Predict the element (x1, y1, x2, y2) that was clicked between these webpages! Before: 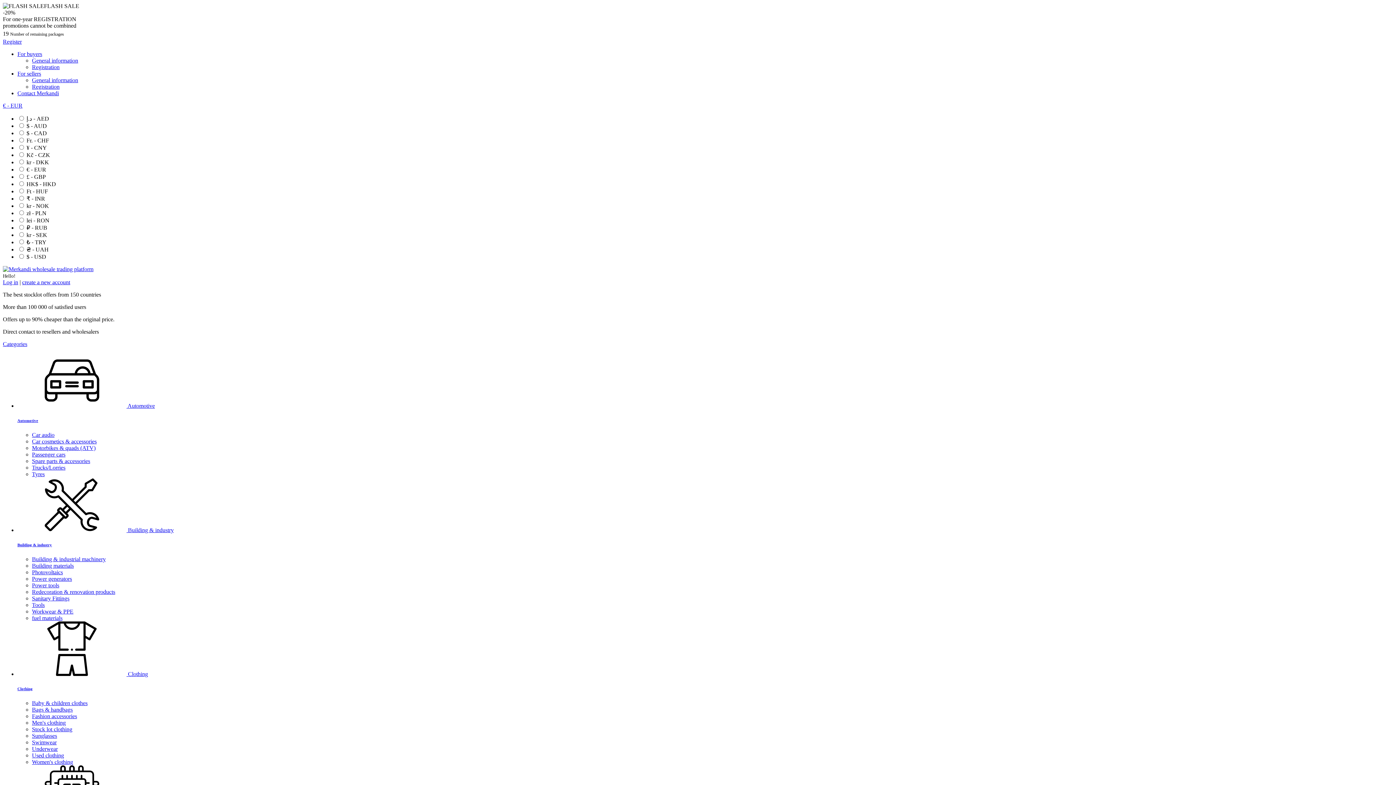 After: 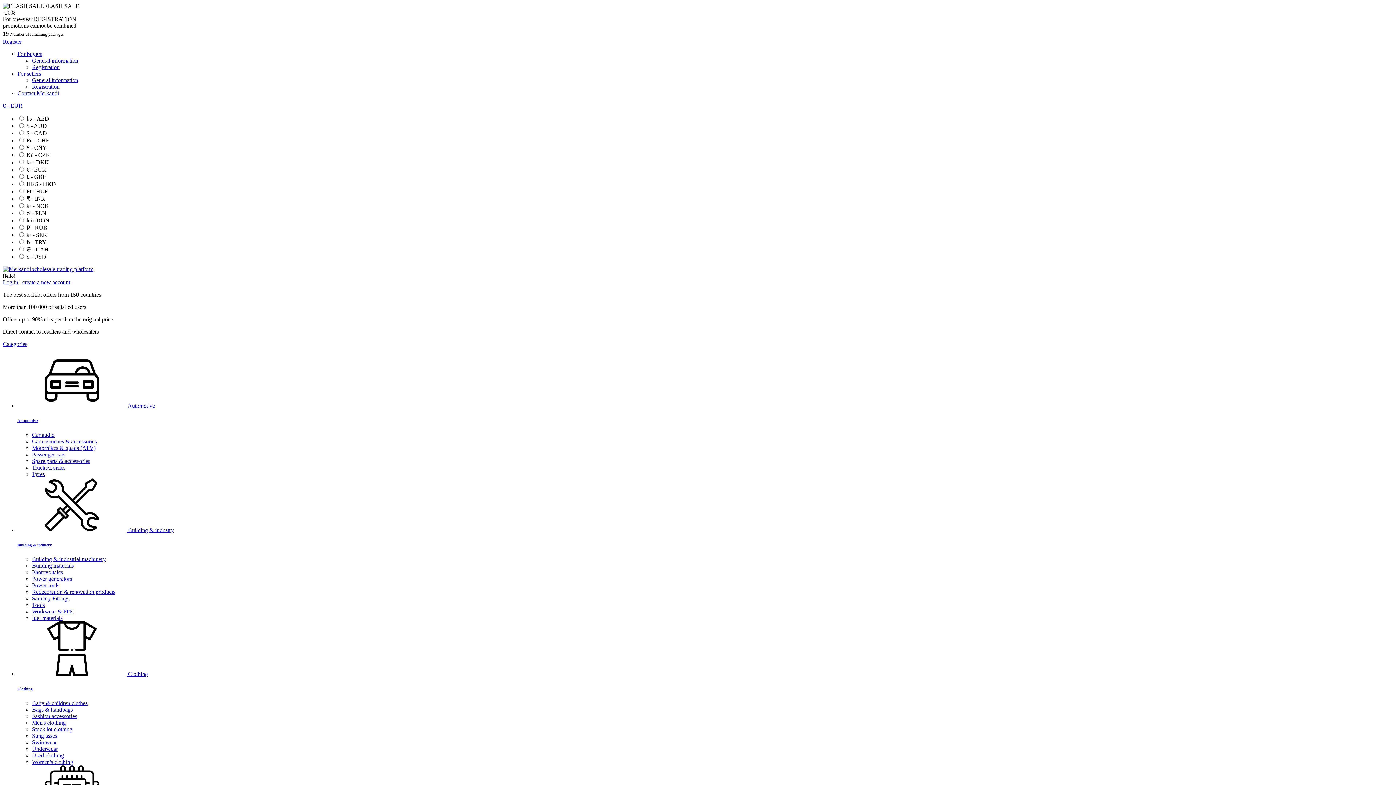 Action: label: Bags & handbags bbox: (32, 706, 72, 713)